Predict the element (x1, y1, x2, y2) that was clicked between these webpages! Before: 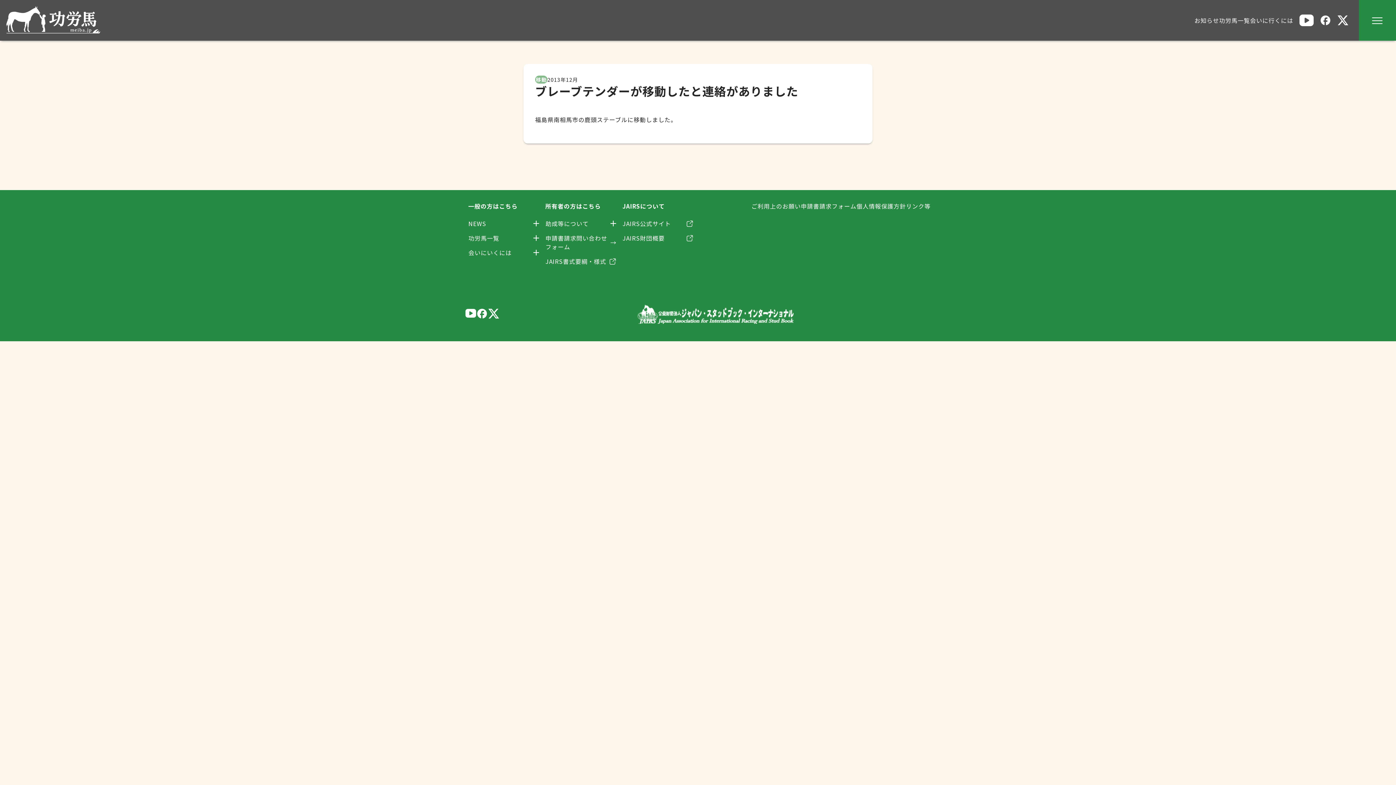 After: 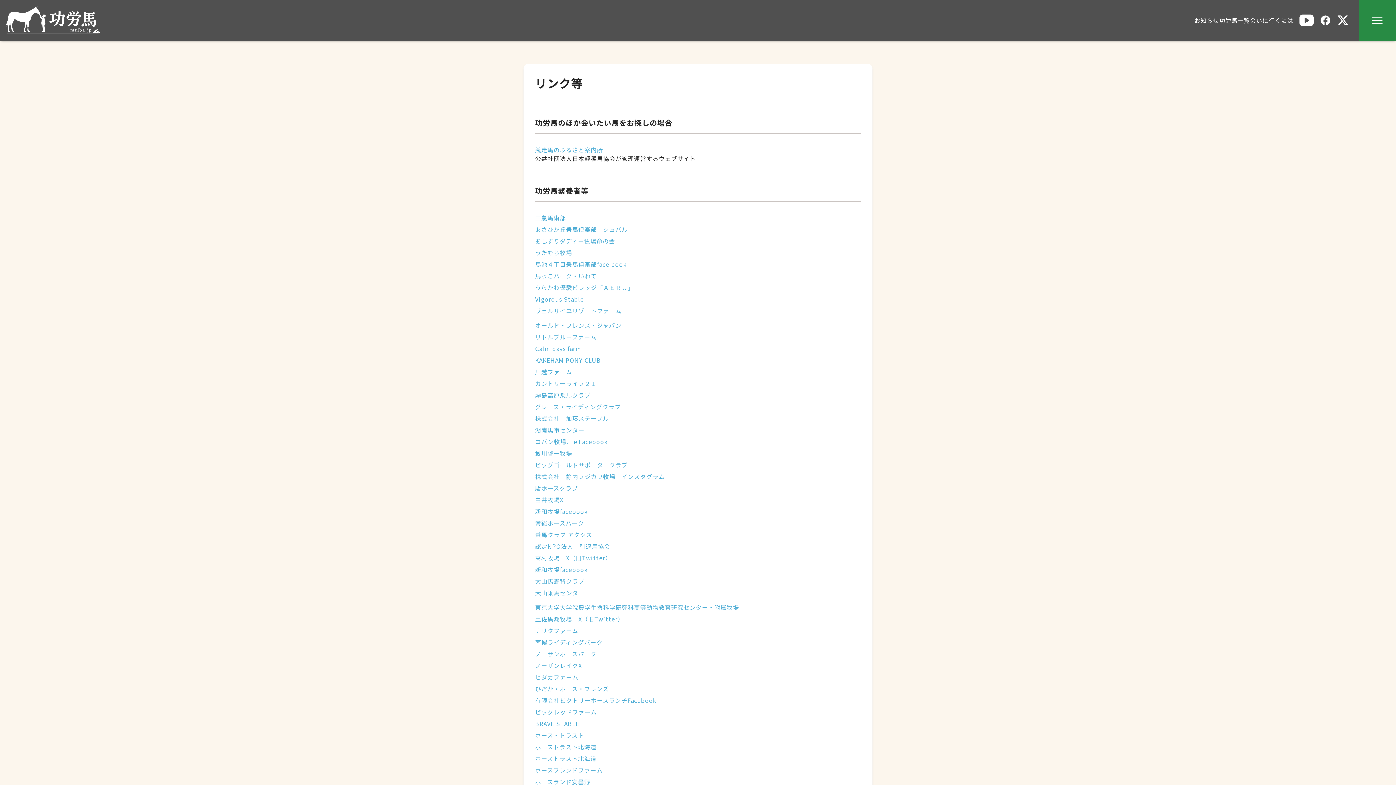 Action: bbox: (906, 201, 930, 210) label: リンク等